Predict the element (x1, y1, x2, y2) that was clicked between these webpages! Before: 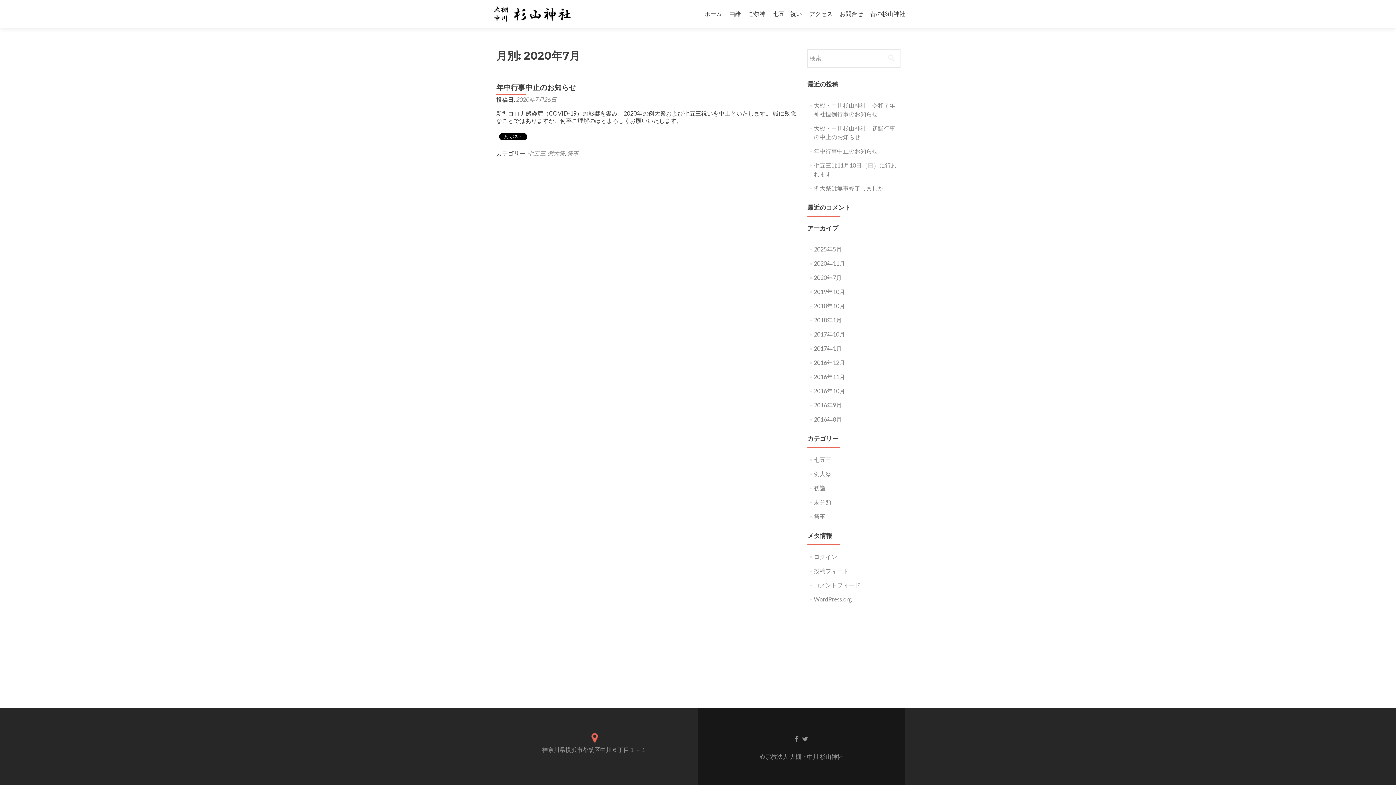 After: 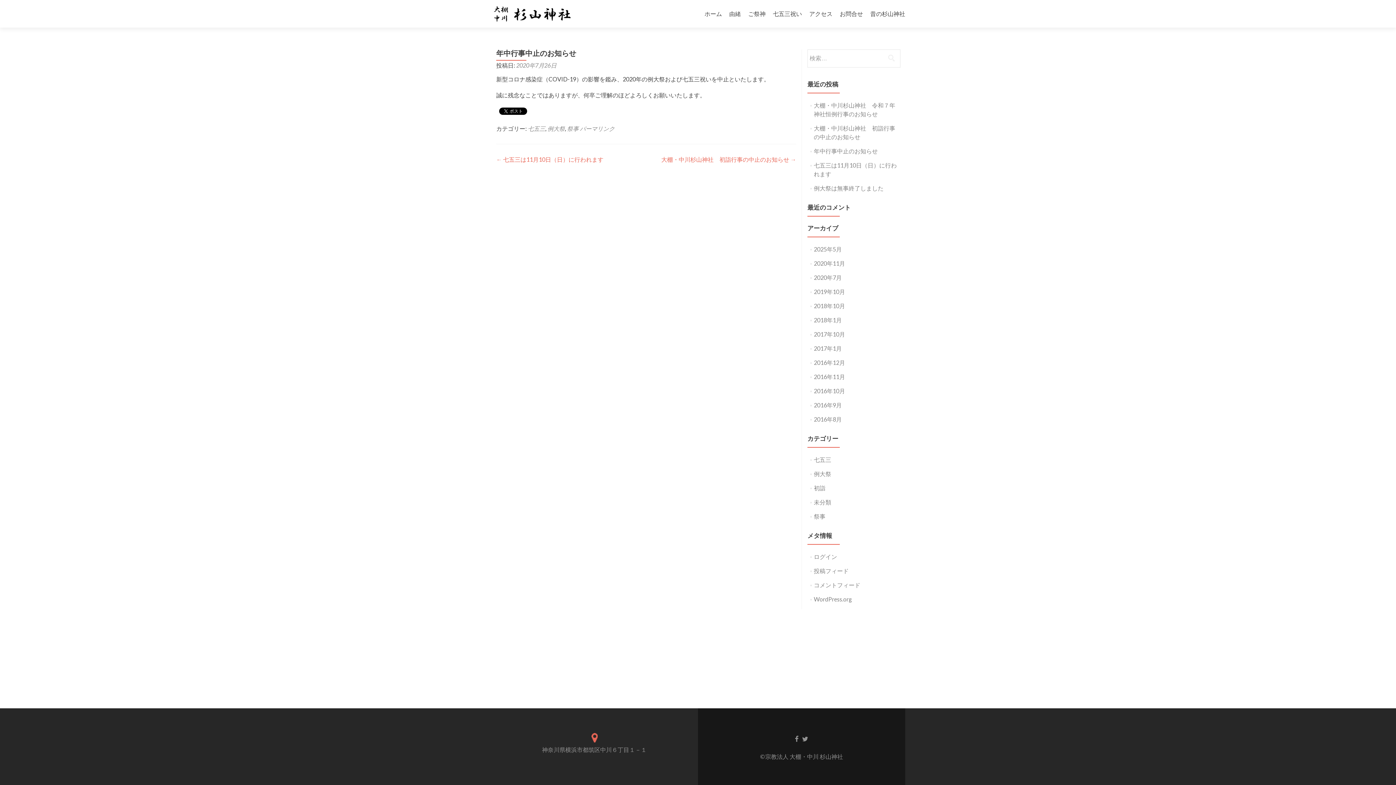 Action: label: 年中行事中止のお知らせ bbox: (814, 147, 878, 154)